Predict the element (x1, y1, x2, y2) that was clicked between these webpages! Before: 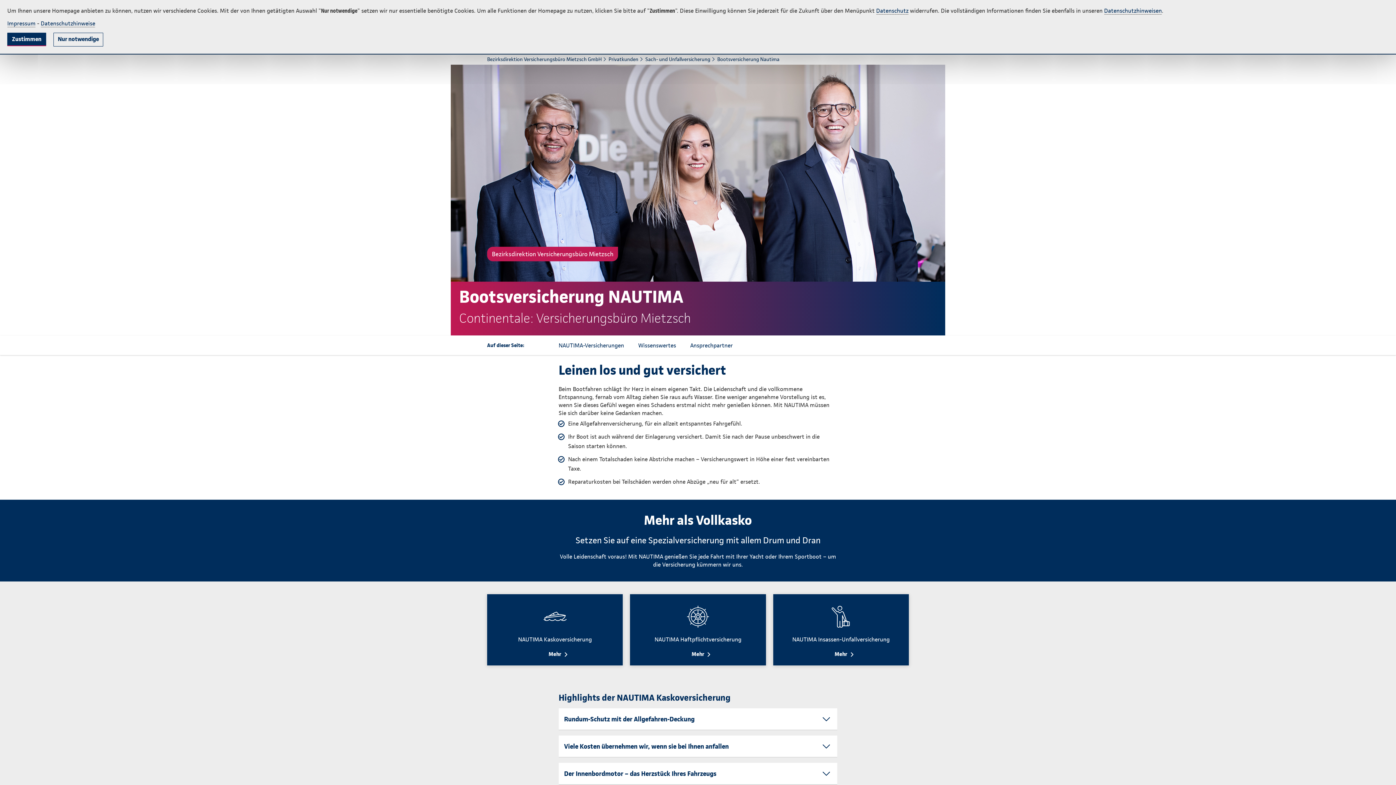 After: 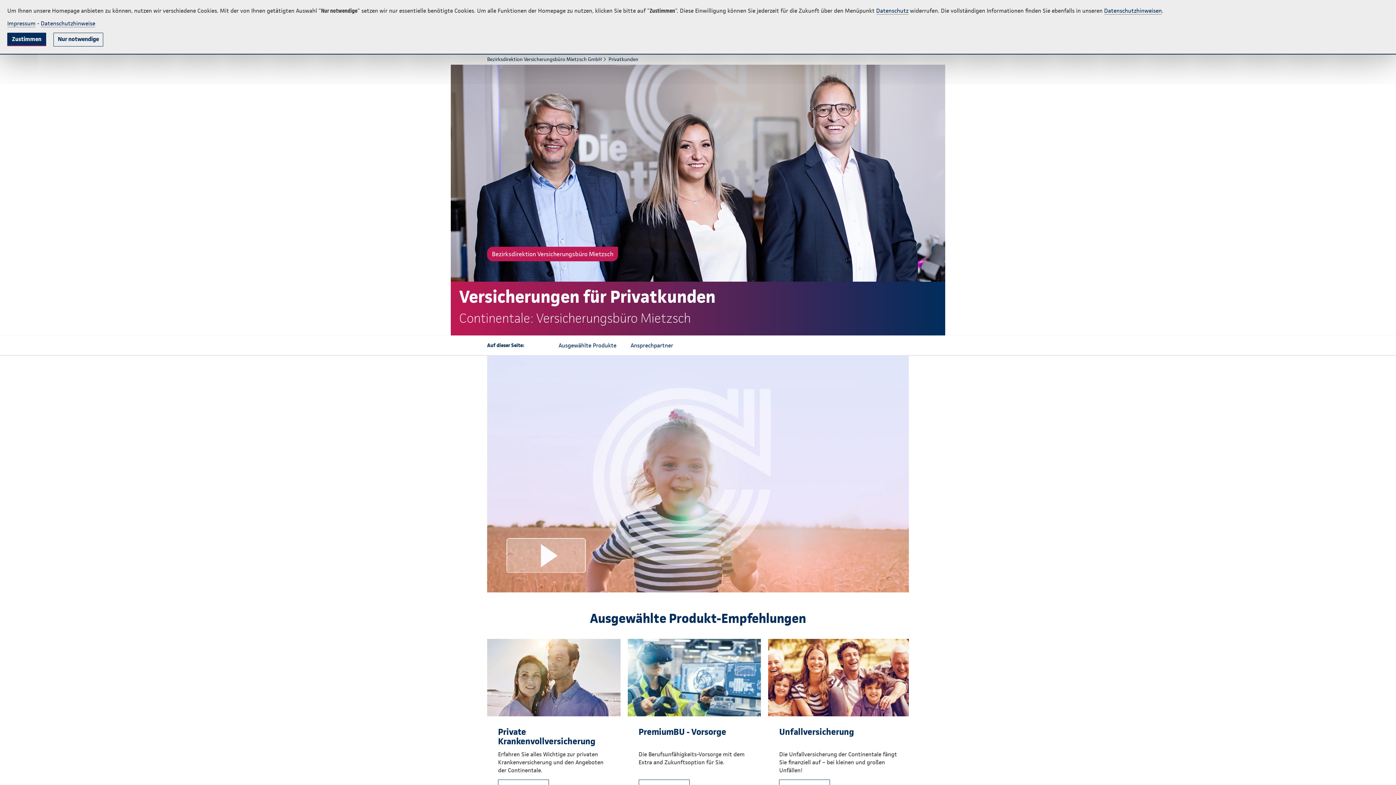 Action: label: Privatkunden bbox: (608, 56, 638, 62)